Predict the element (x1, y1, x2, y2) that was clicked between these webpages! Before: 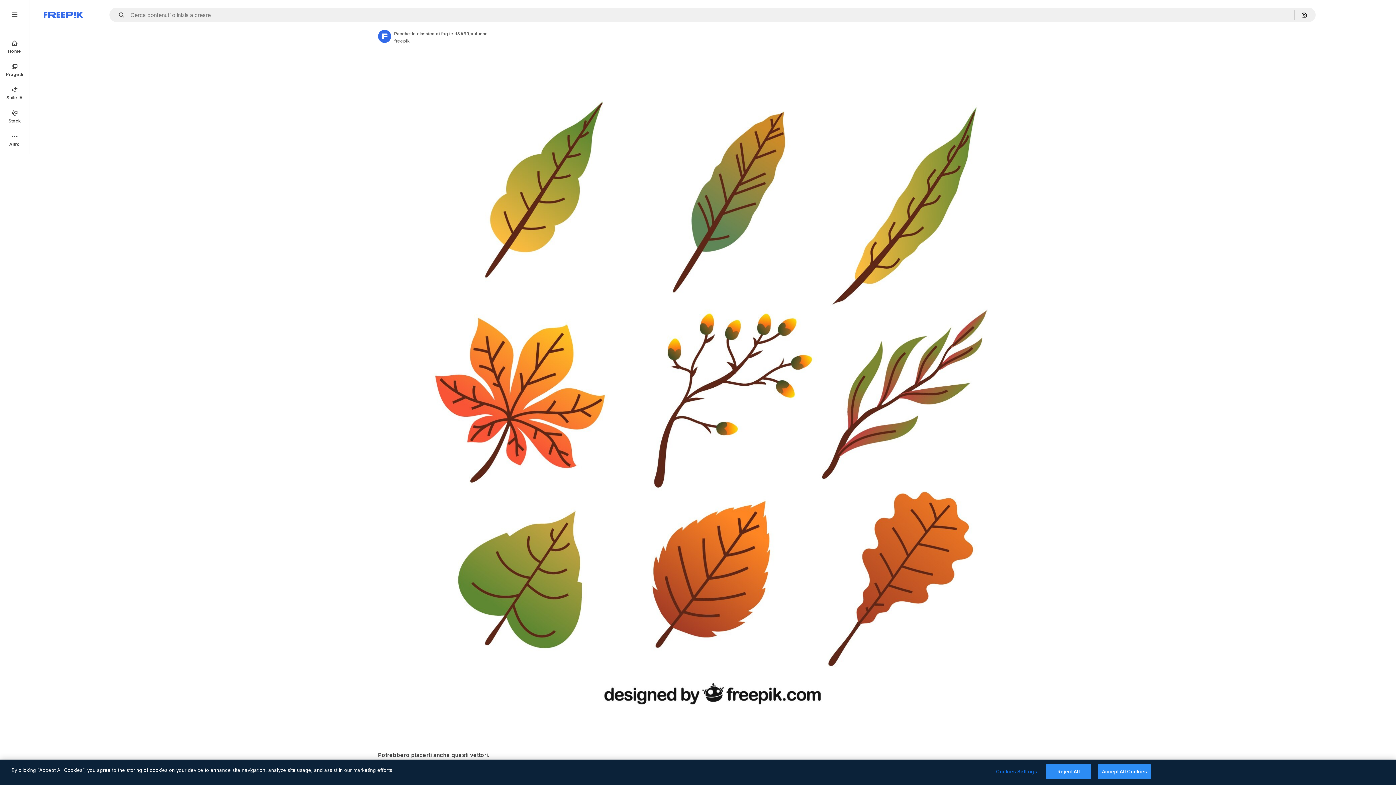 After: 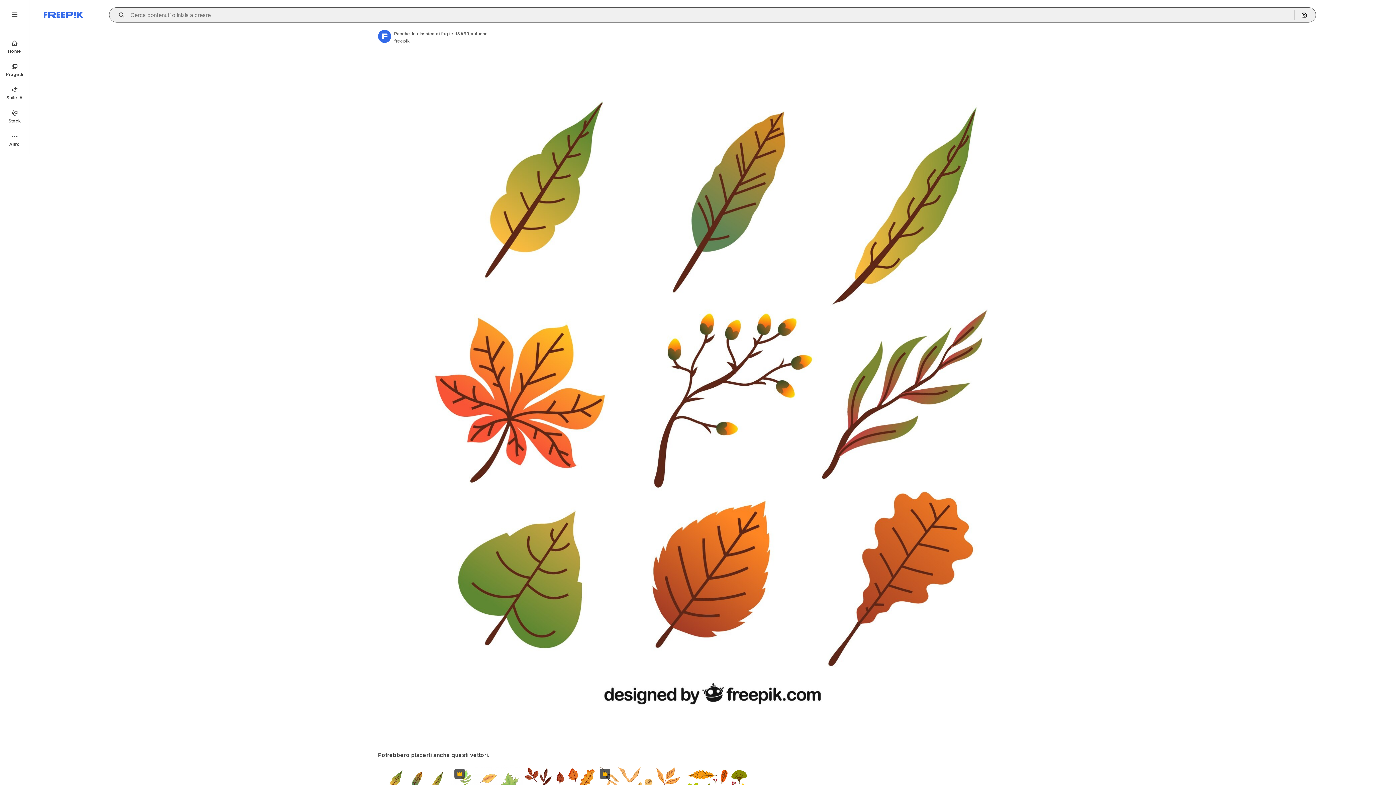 Action: bbox: (115, 12, 129, 17) label: Open autocomplete